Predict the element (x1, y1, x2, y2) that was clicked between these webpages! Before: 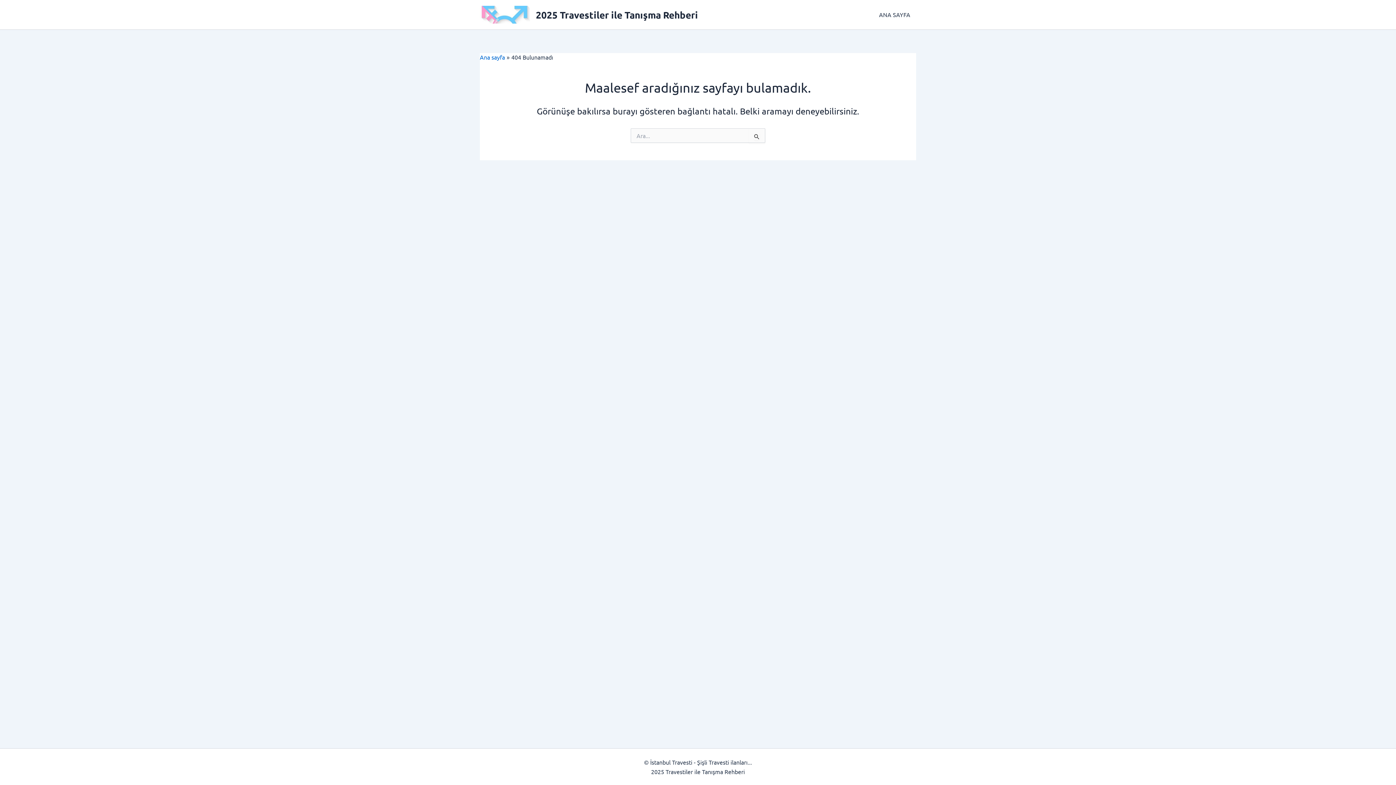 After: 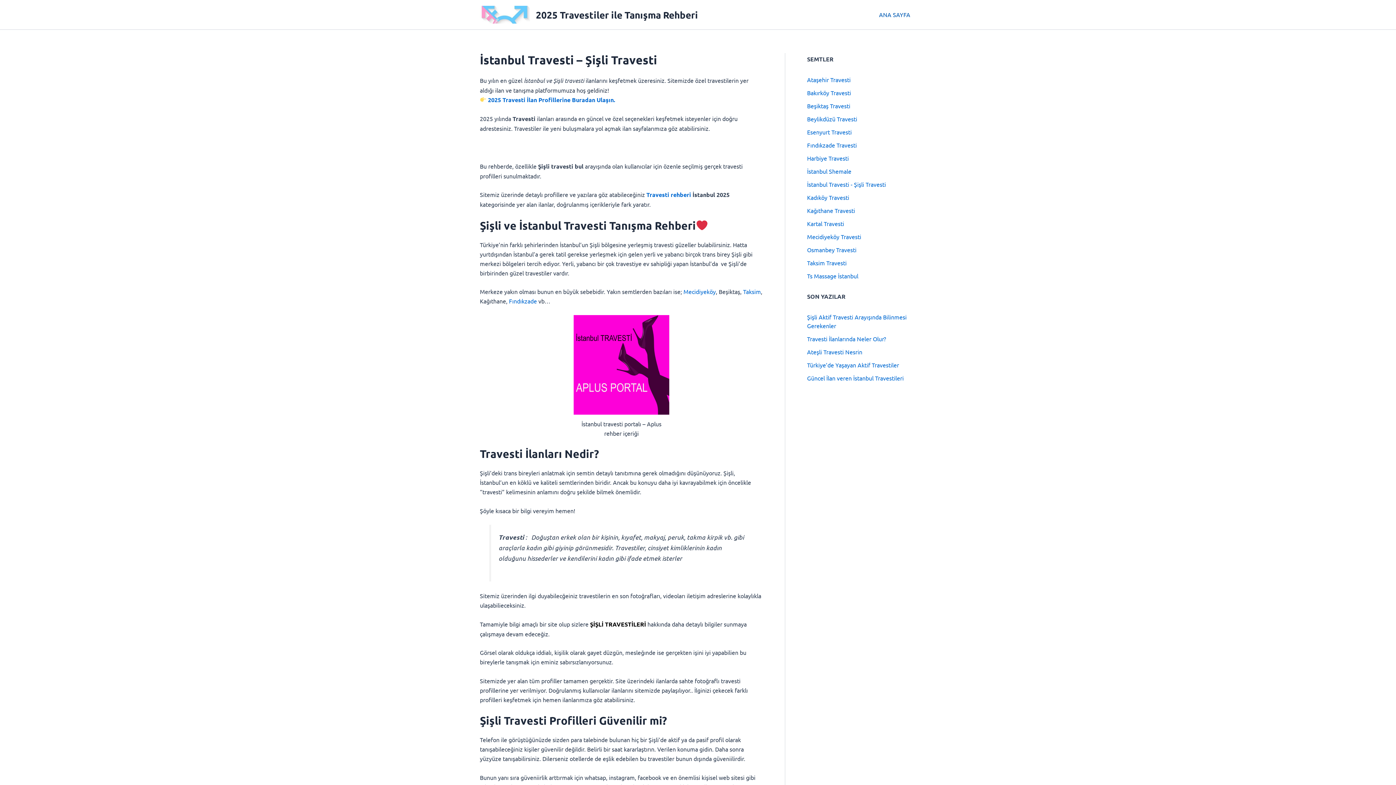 Action: bbox: (480, 53, 505, 60) label: Ana sayfa